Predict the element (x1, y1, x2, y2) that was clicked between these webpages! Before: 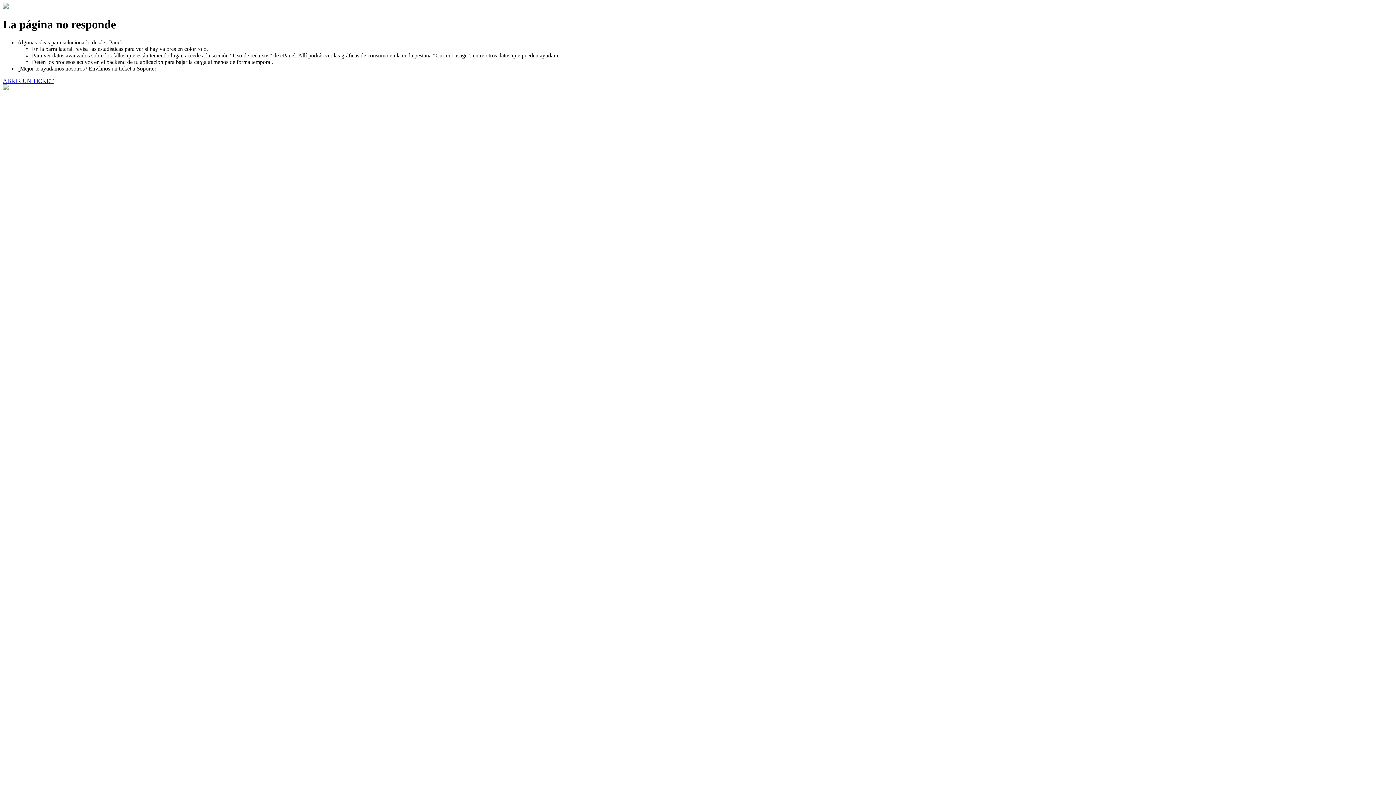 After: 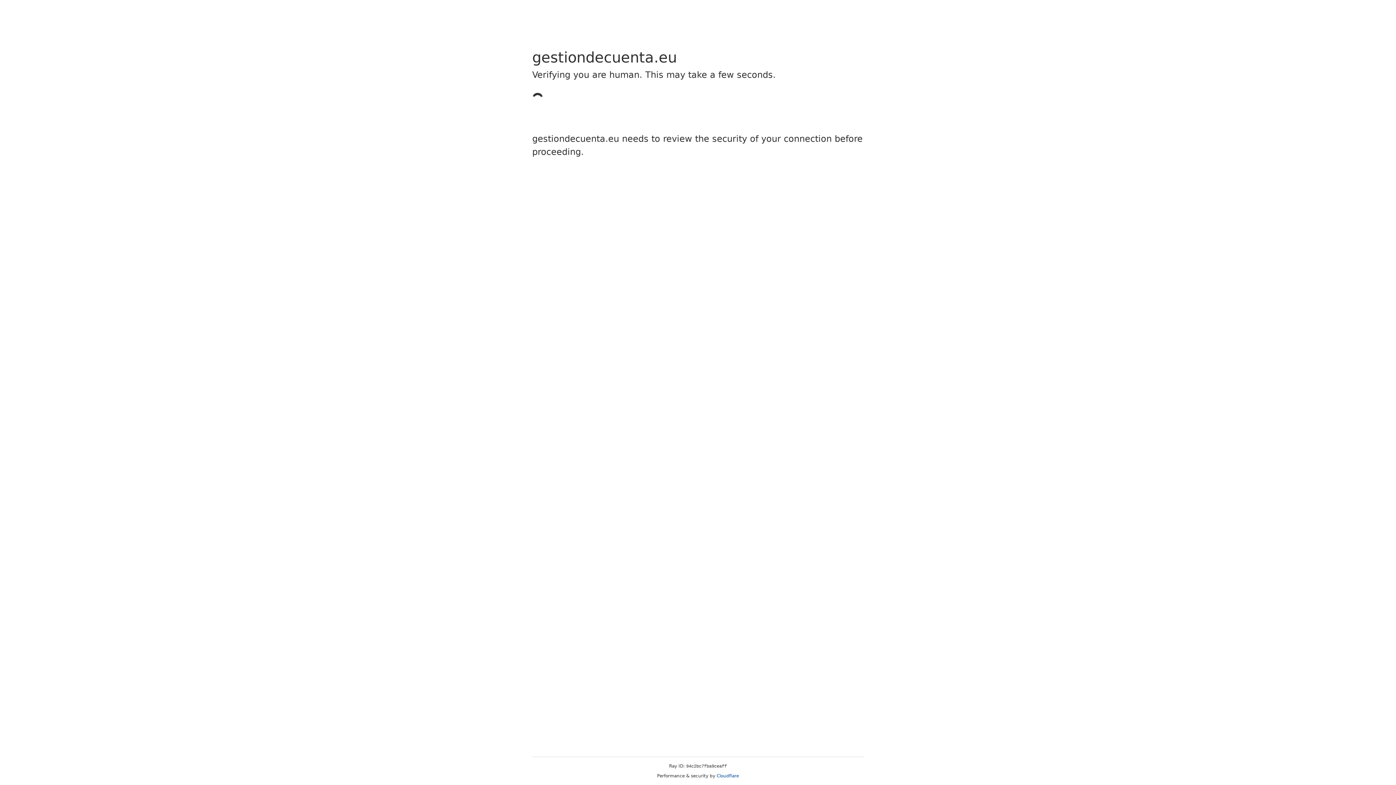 Action: bbox: (2, 77, 53, 83) label: ABRIR UN TICKET